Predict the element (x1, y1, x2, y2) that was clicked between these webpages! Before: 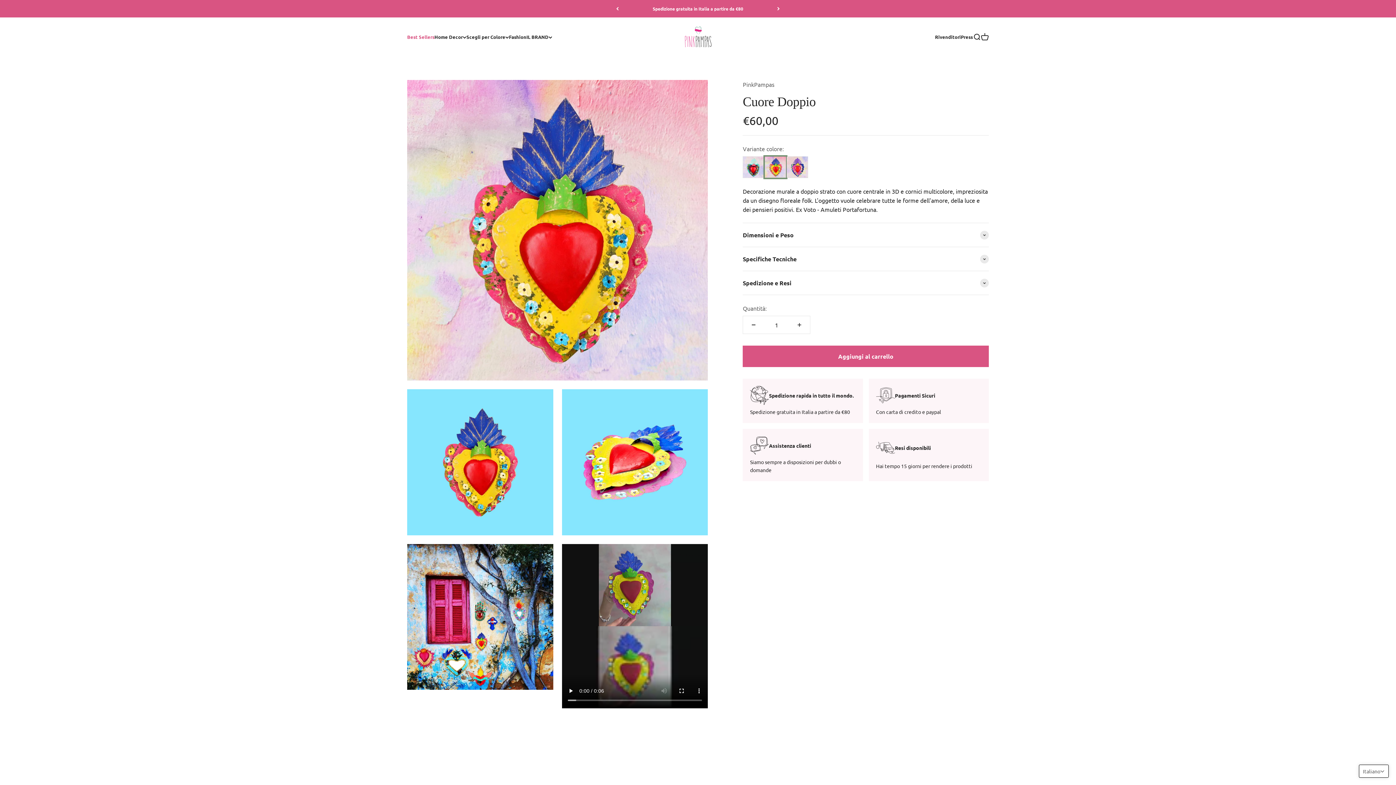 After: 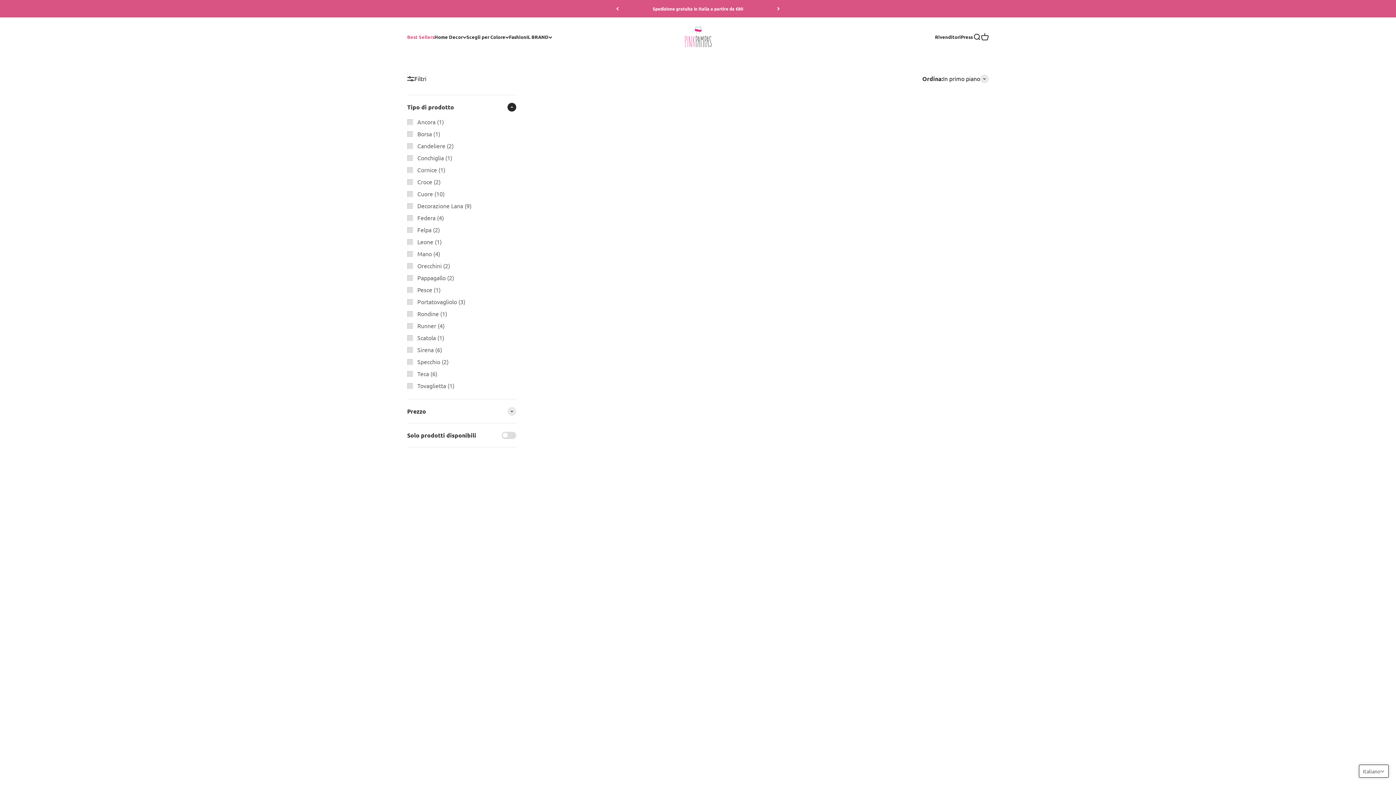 Action: bbox: (407, 33, 434, 40) label: Best Sellers